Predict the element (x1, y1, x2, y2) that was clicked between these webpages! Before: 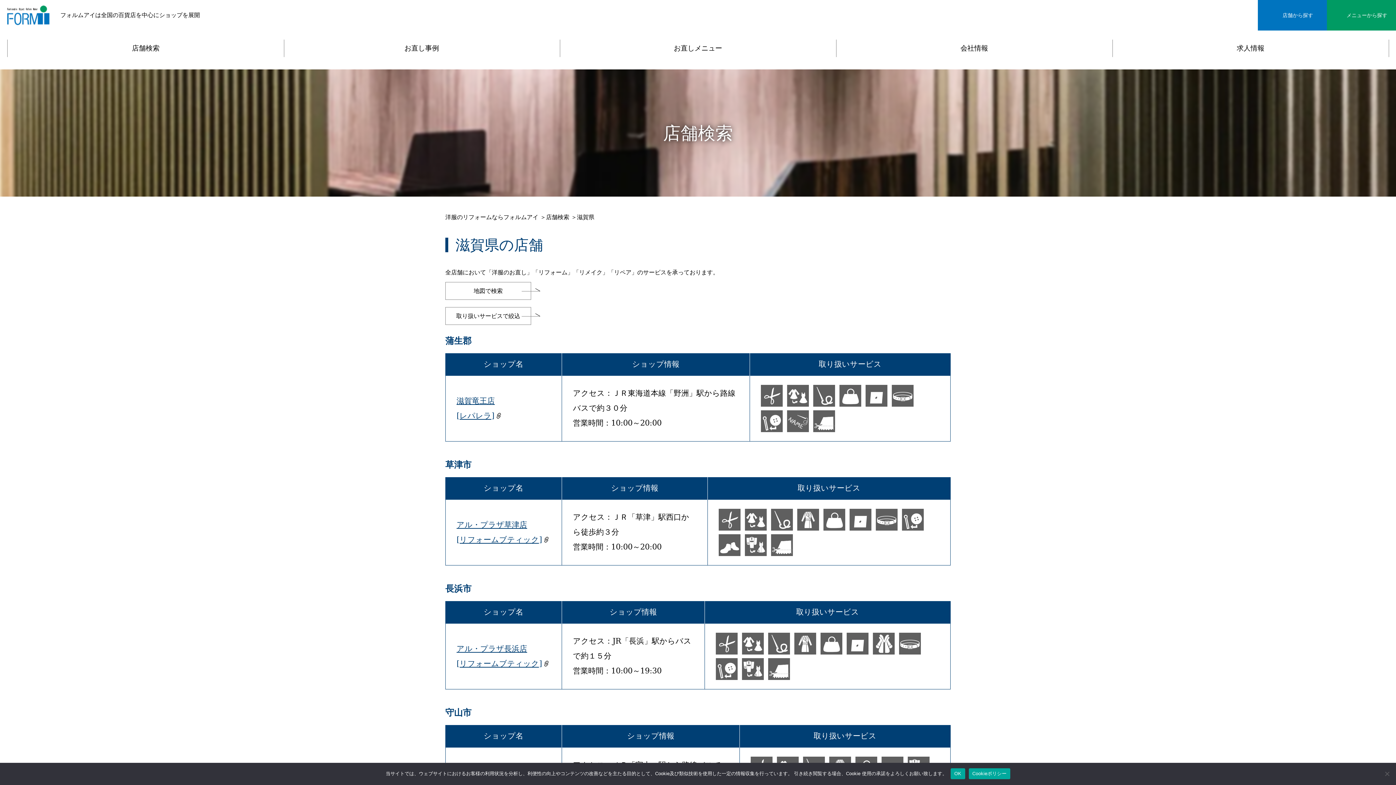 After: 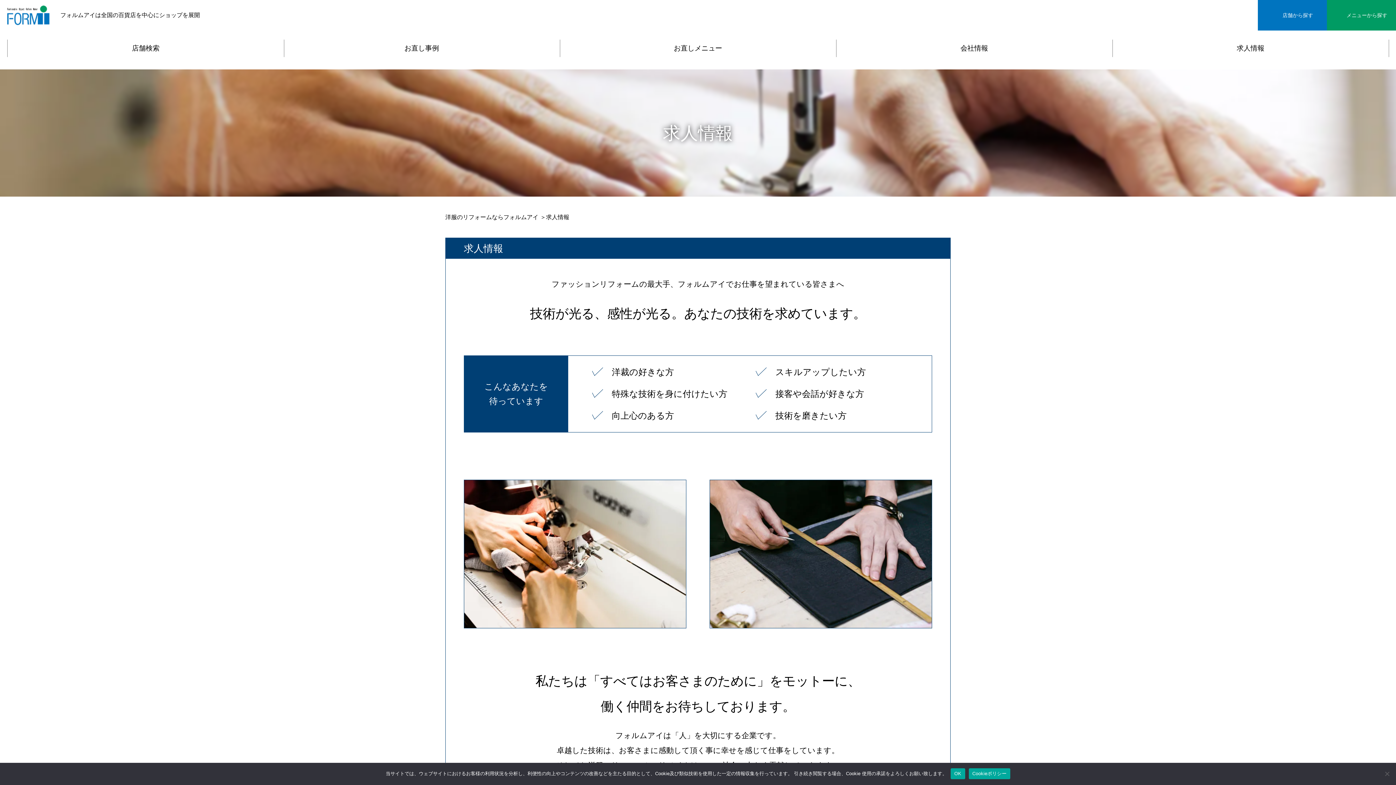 Action: label: 求人情報 bbox: (1112, 39, 1389, 57)